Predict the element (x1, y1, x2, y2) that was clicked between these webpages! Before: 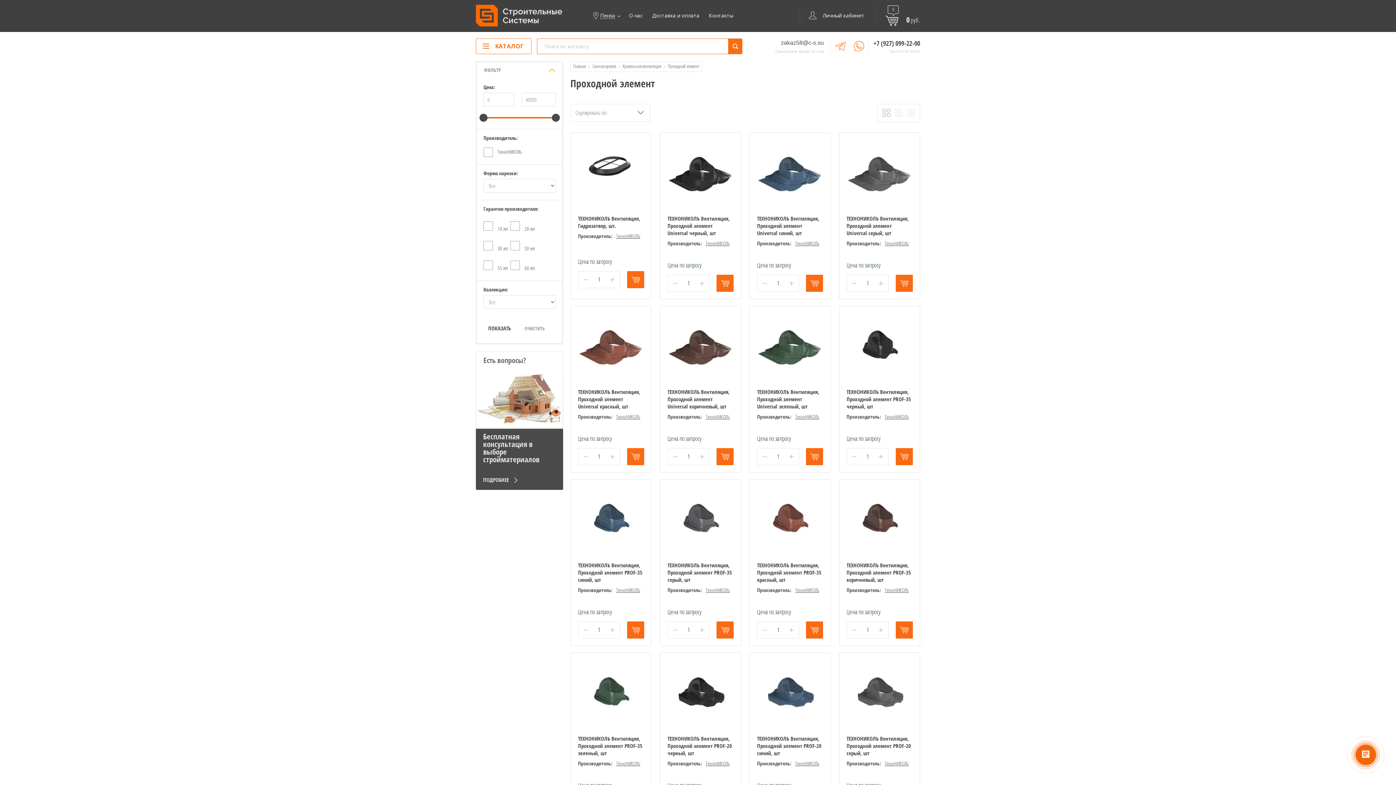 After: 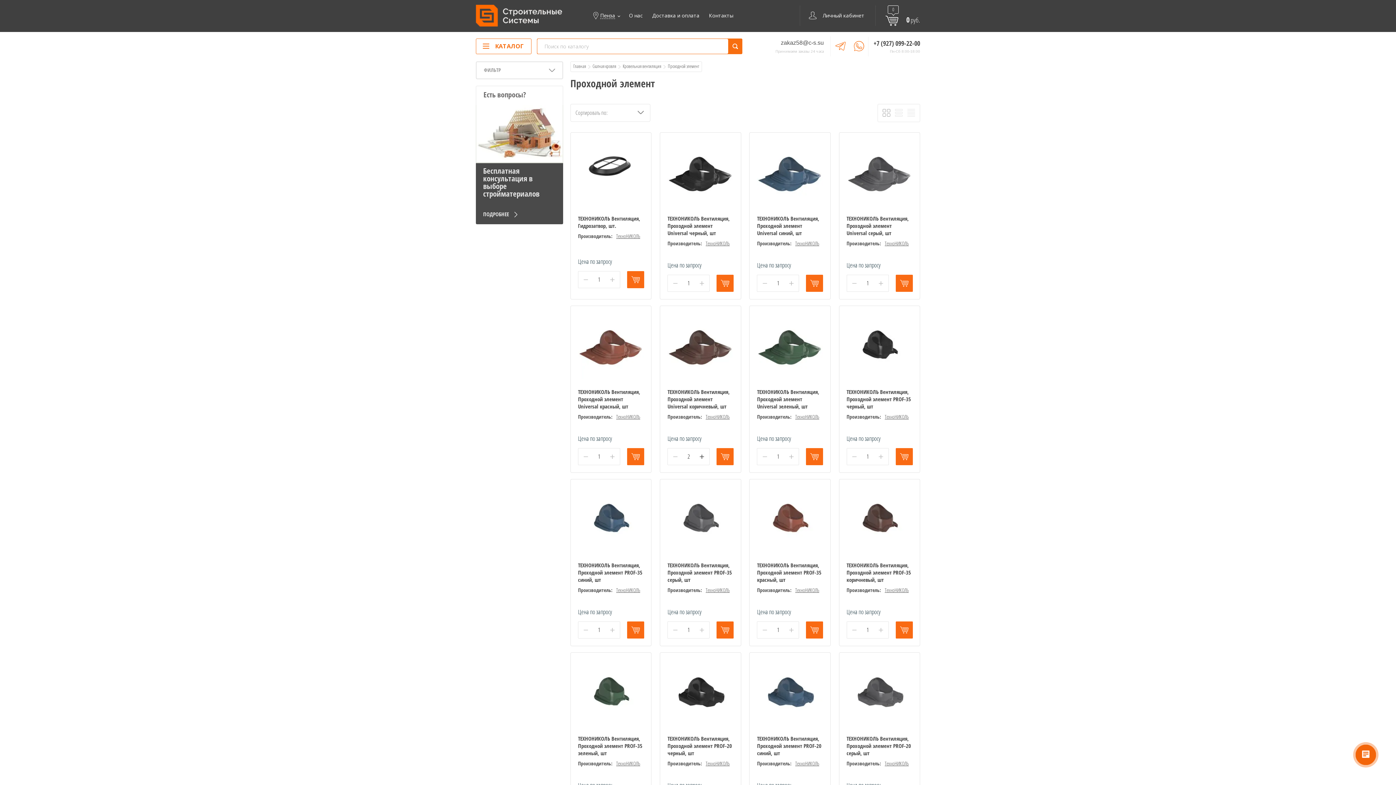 Action: label: + bbox: (694, 448, 709, 465)